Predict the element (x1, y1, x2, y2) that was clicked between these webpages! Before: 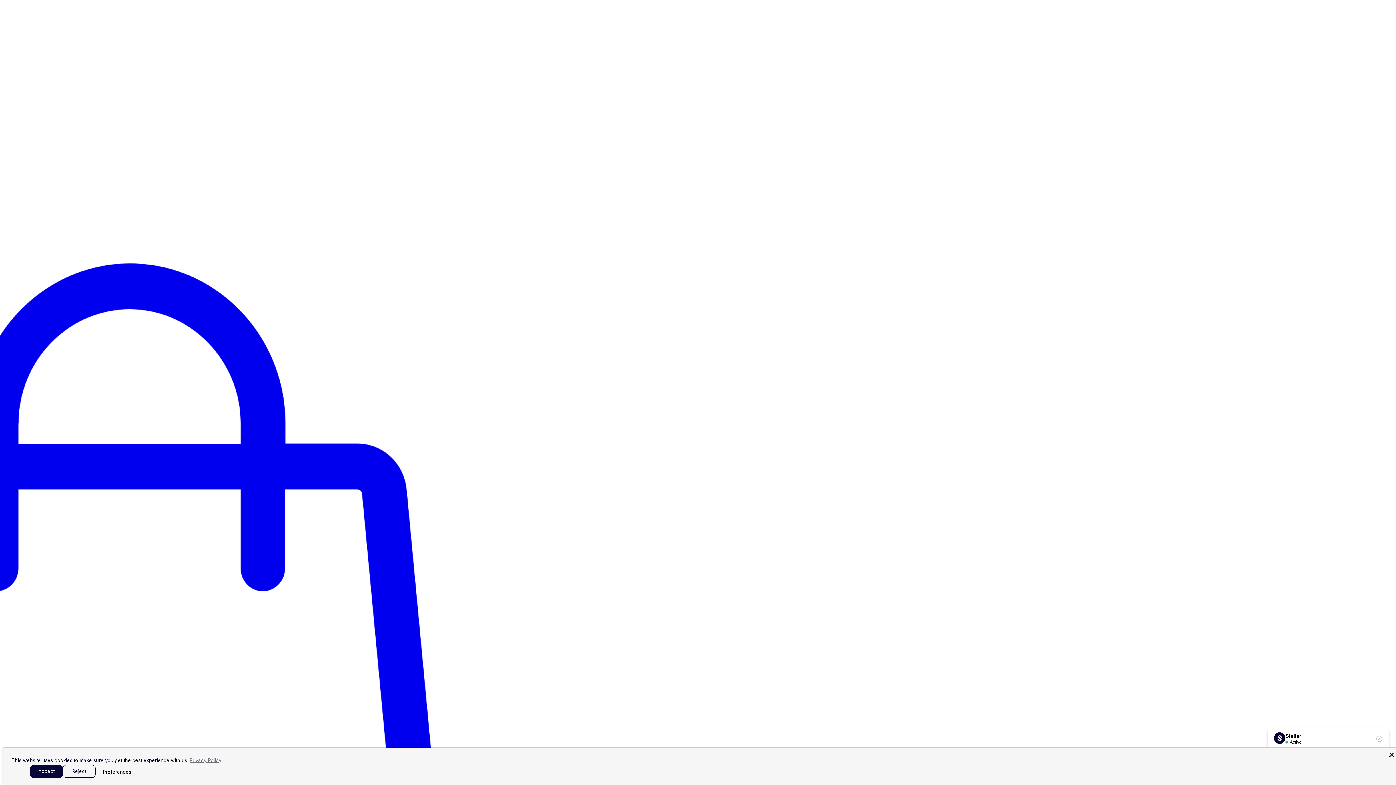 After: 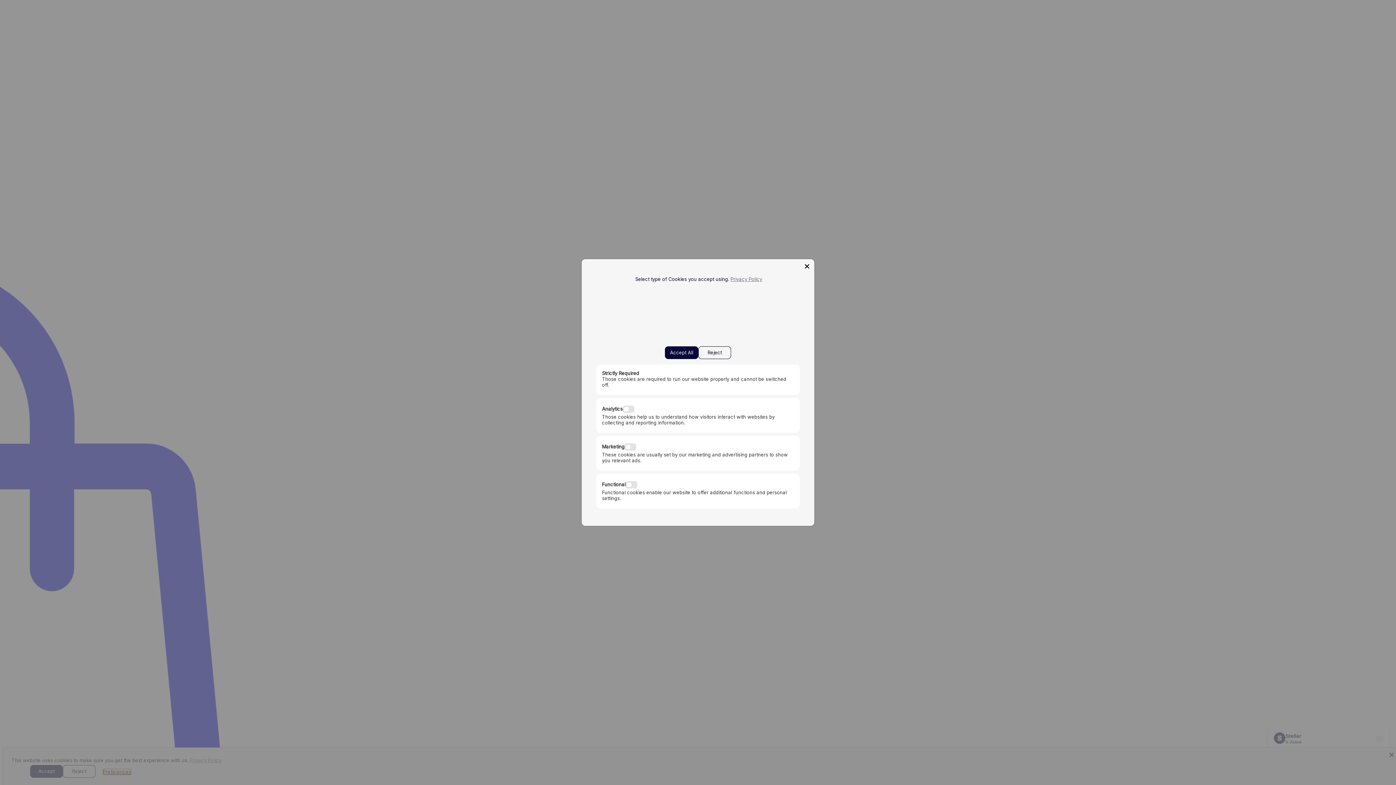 Action: label: Preferences bbox: (102, 769, 131, 775)